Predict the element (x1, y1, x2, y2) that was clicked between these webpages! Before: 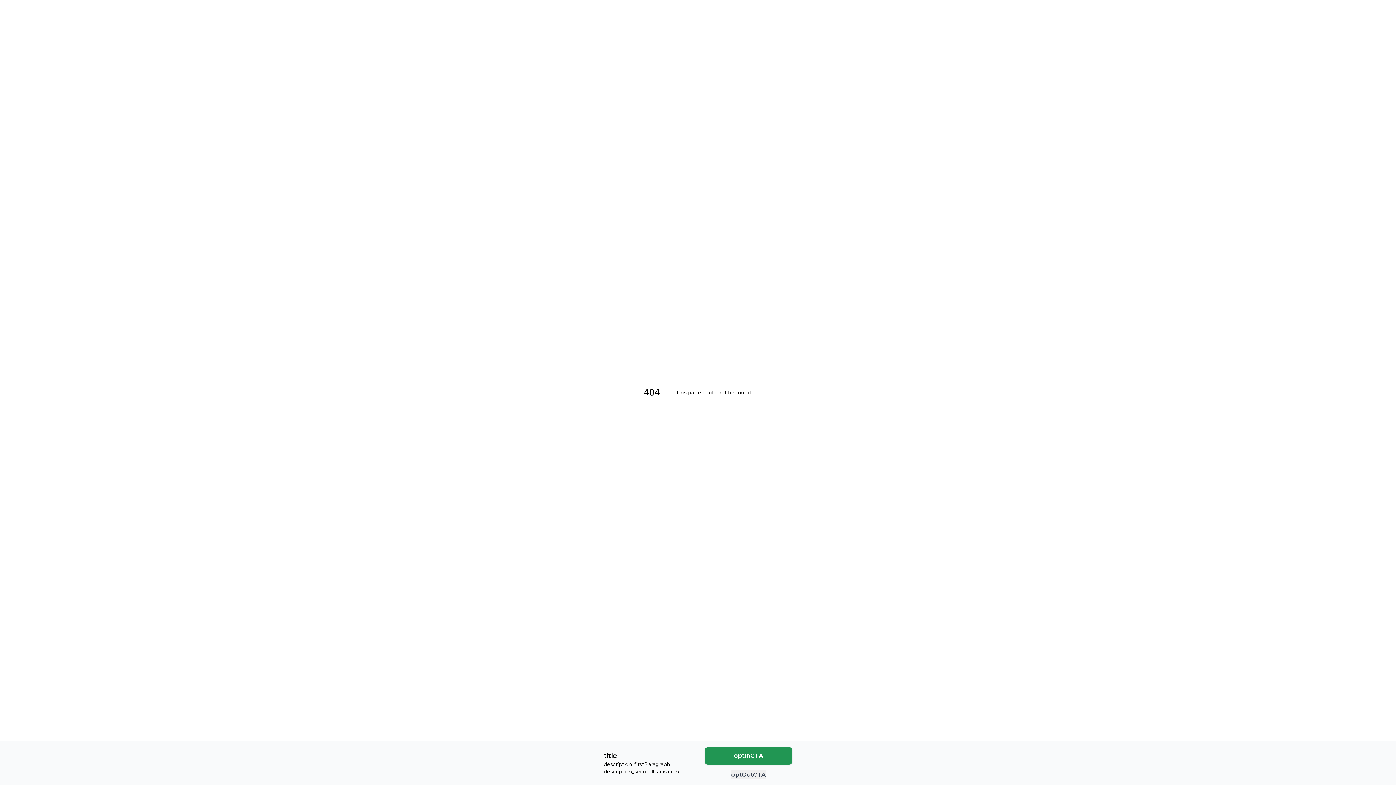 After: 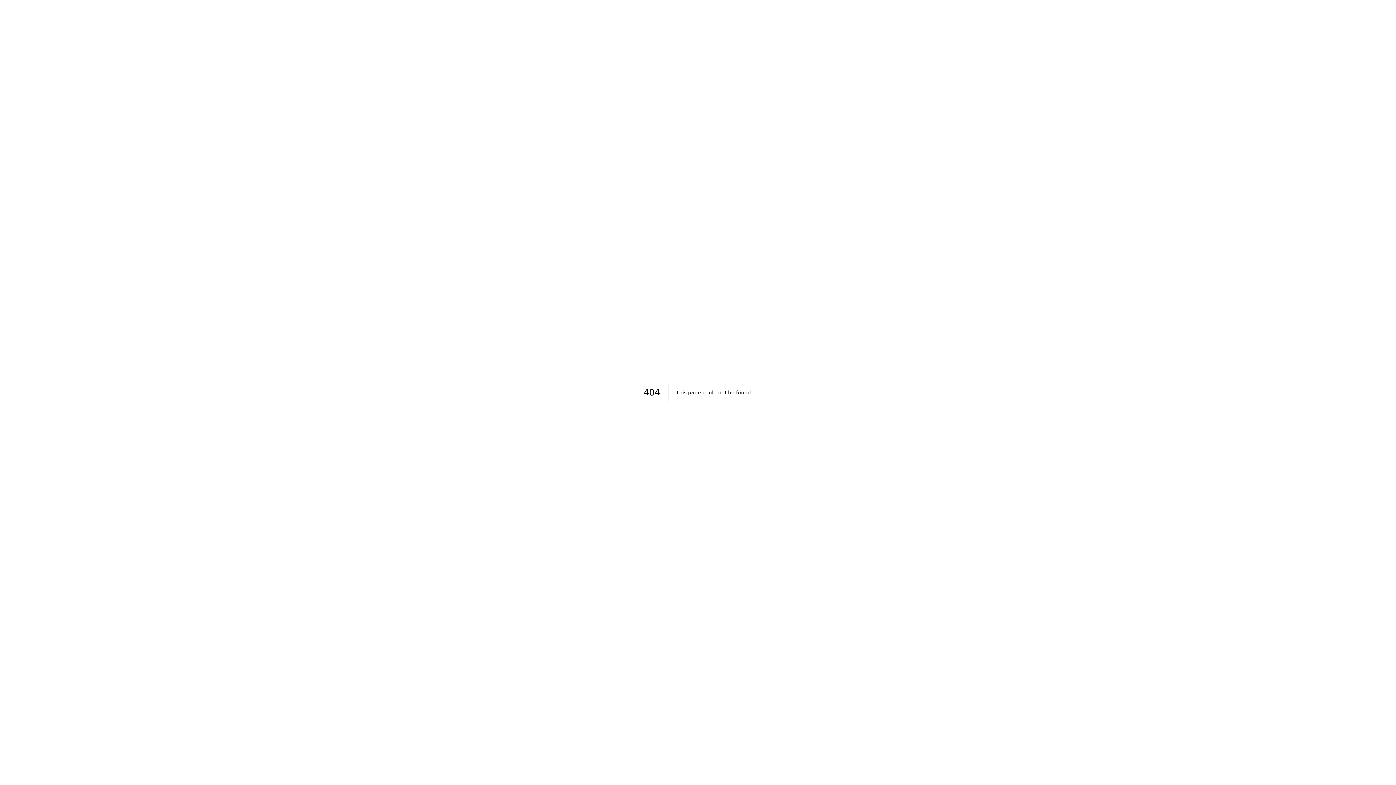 Action: label: optInCTA bbox: (705, 755, 792, 773)